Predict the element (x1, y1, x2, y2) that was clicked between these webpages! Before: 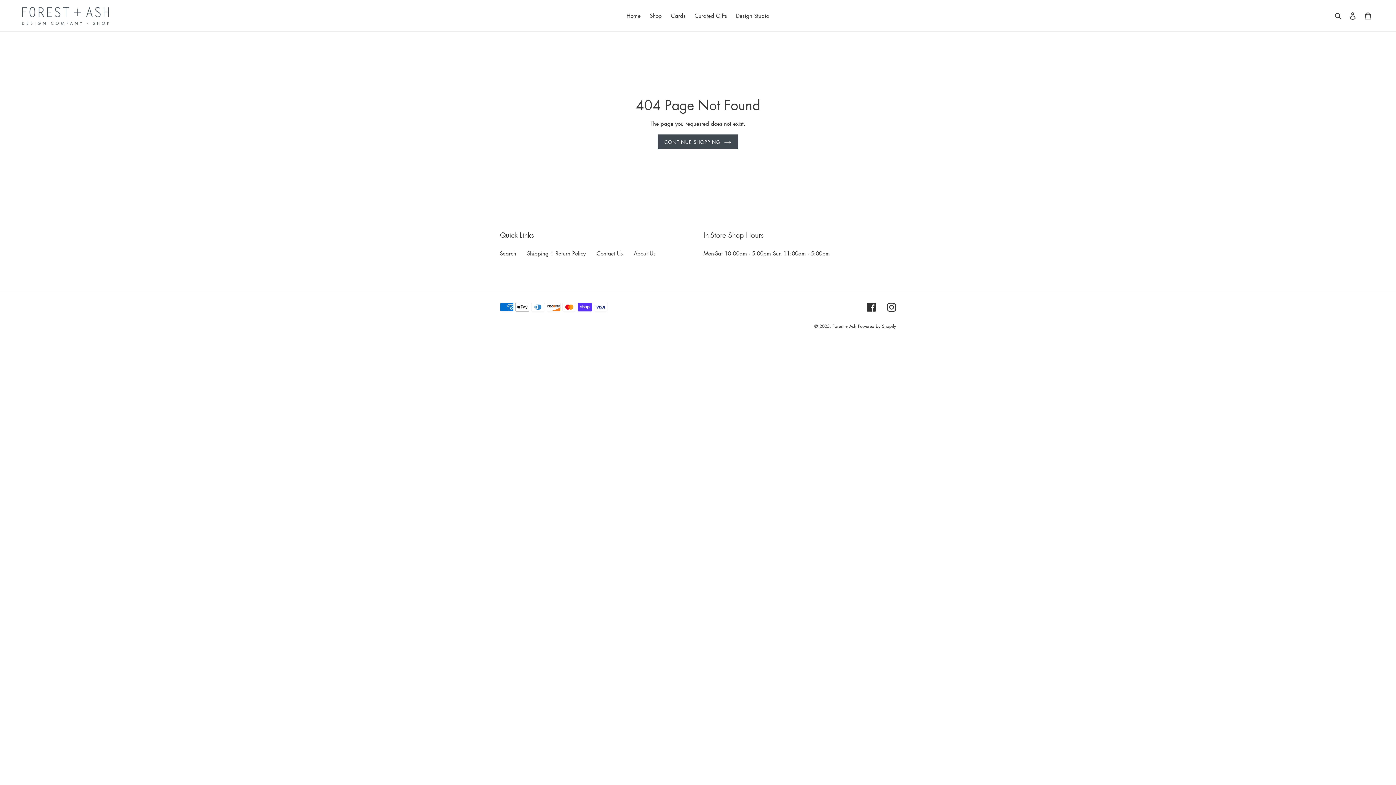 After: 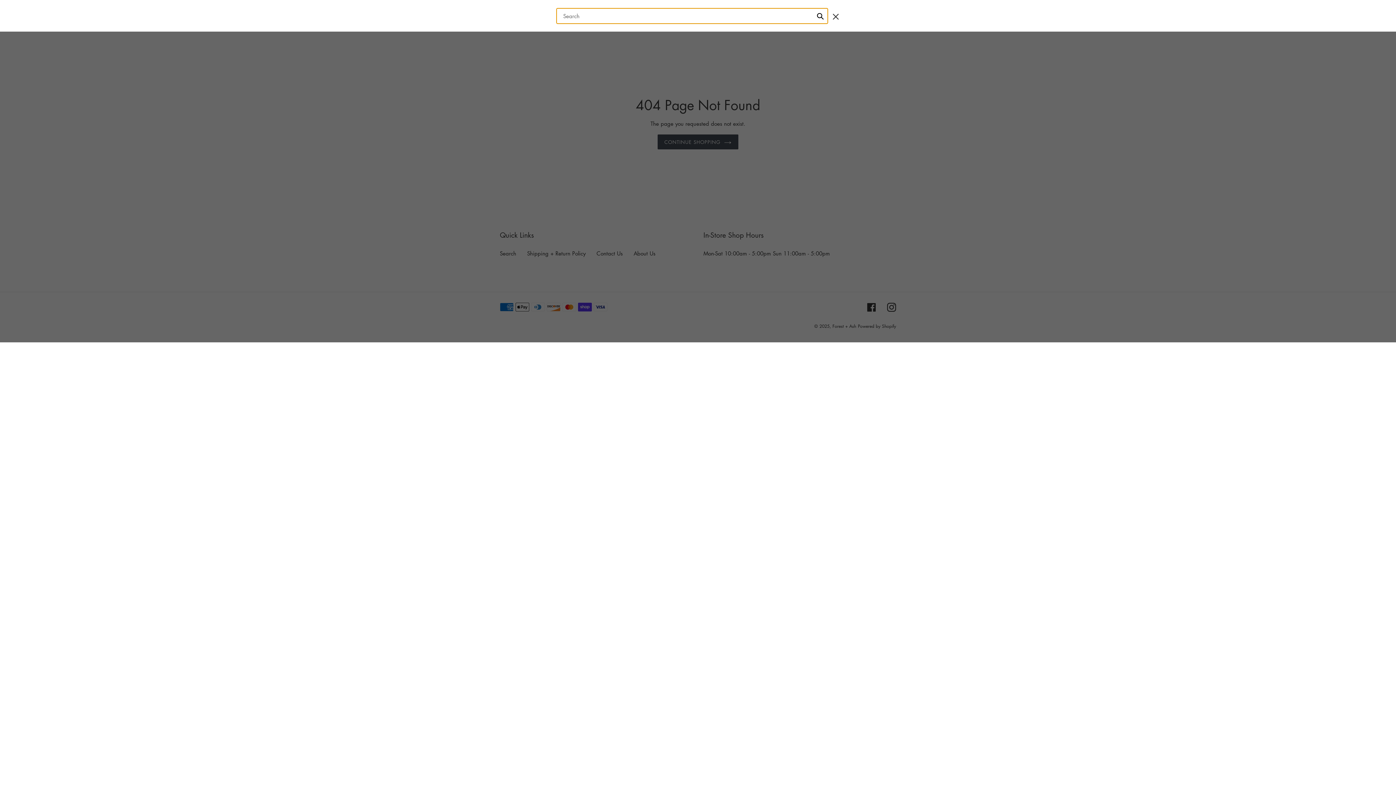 Action: label: Search bbox: (1332, 10, 1345, 20)